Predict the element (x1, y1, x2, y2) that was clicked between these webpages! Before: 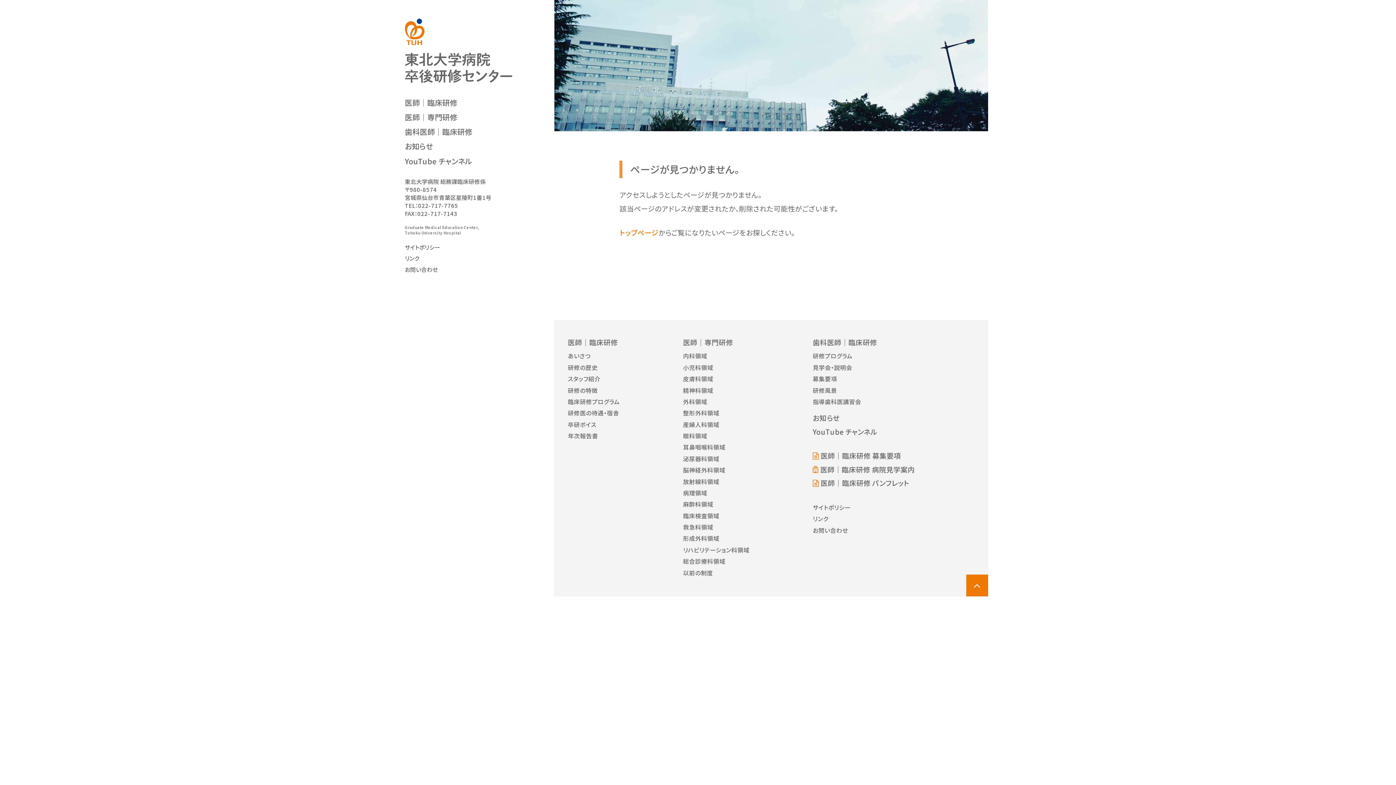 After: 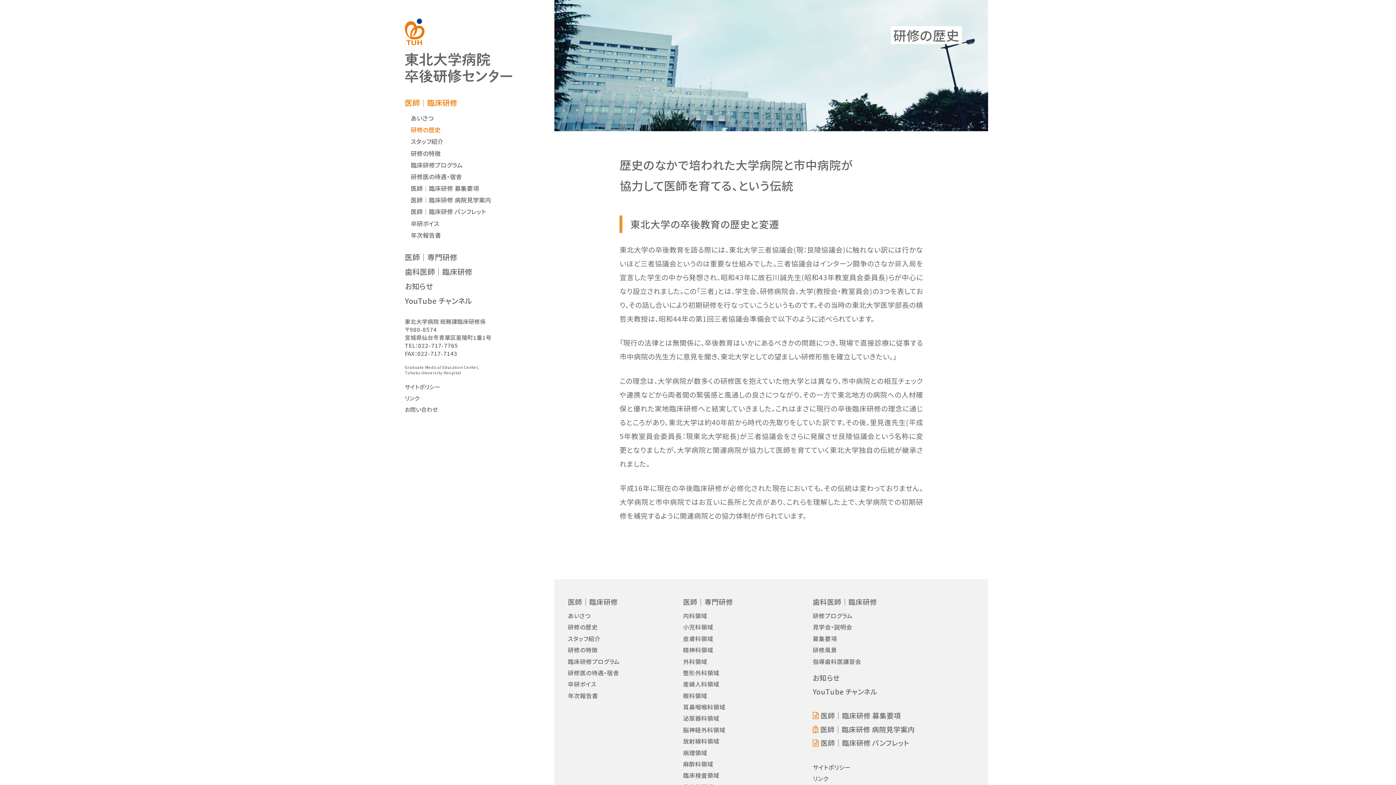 Action: bbox: (568, 362, 603, 373) label: 研修の歴史